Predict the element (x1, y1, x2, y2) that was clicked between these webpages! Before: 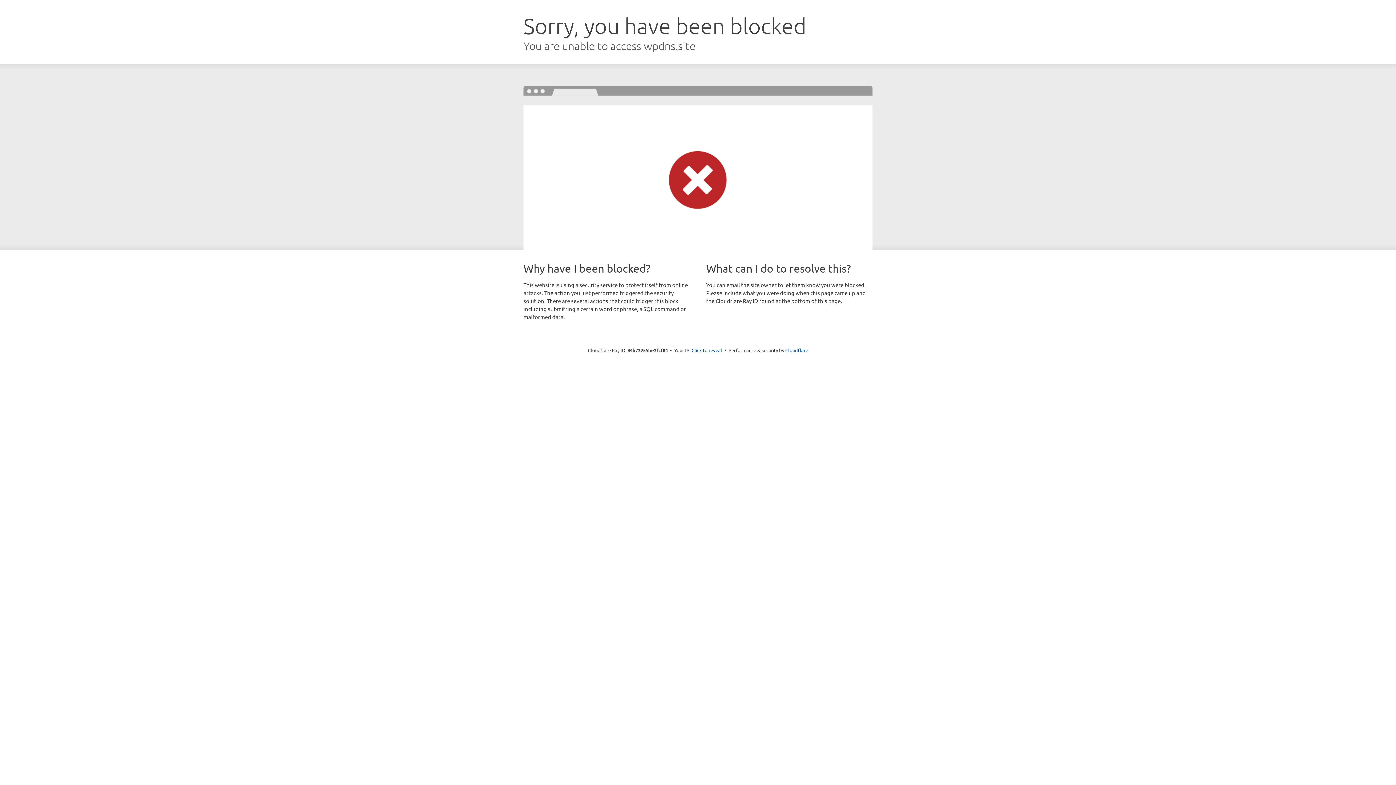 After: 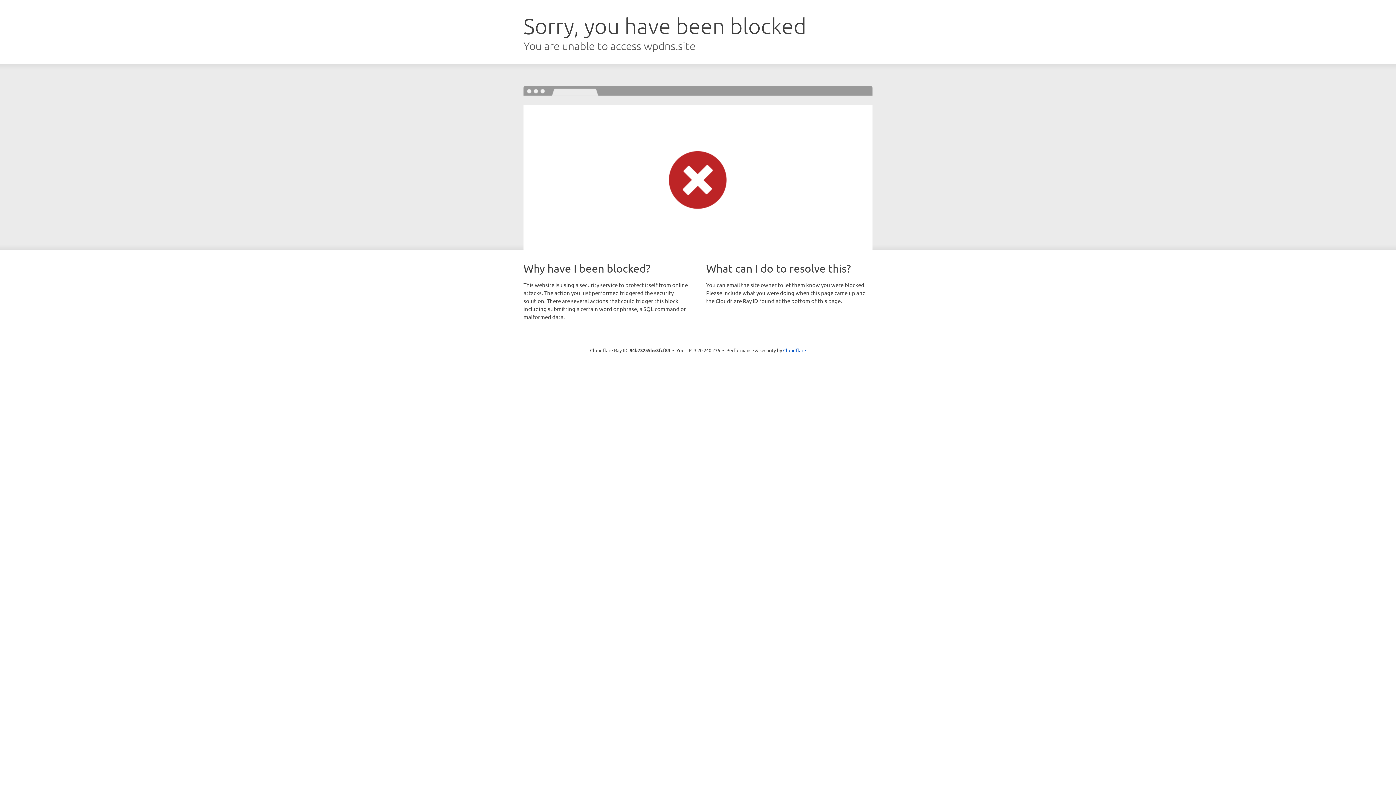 Action: bbox: (691, 346, 722, 353) label: Click to reveal